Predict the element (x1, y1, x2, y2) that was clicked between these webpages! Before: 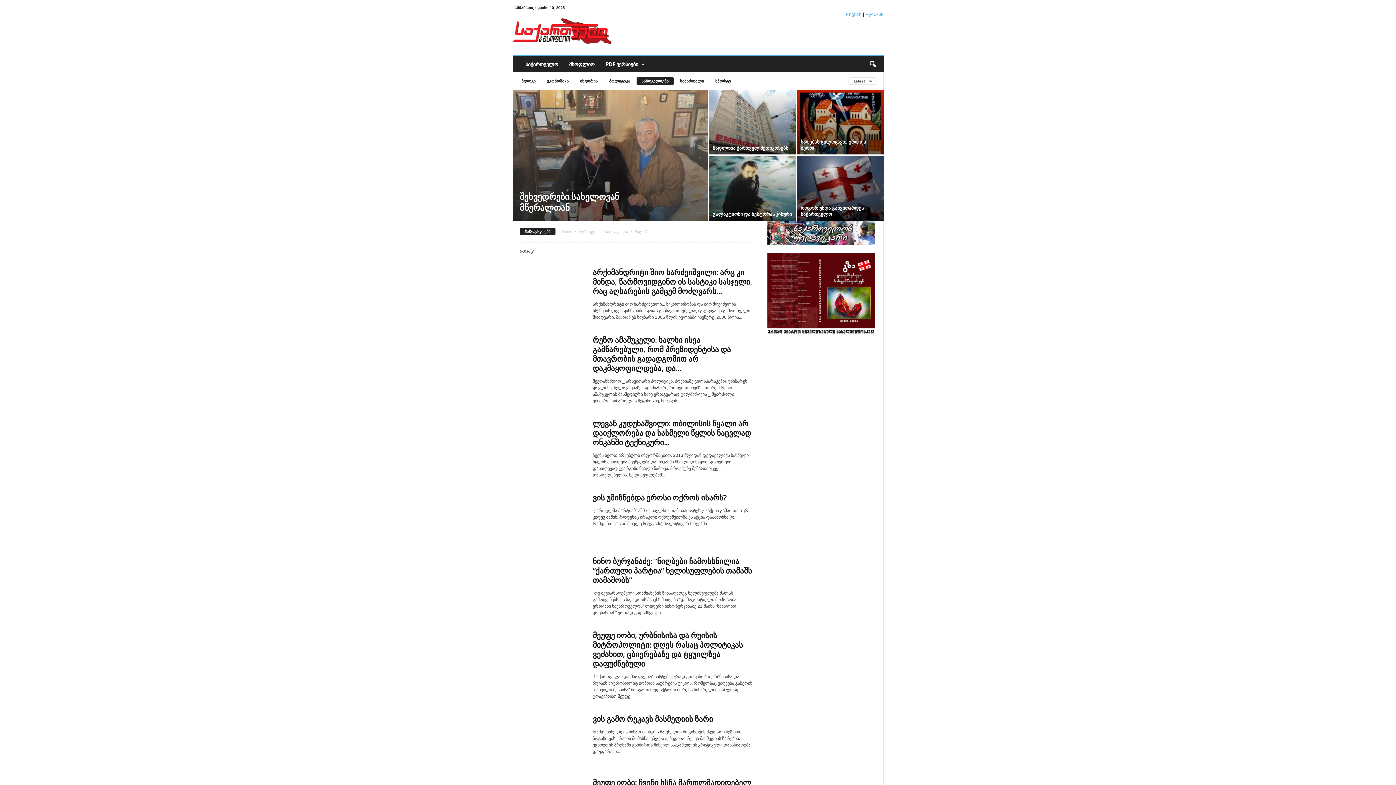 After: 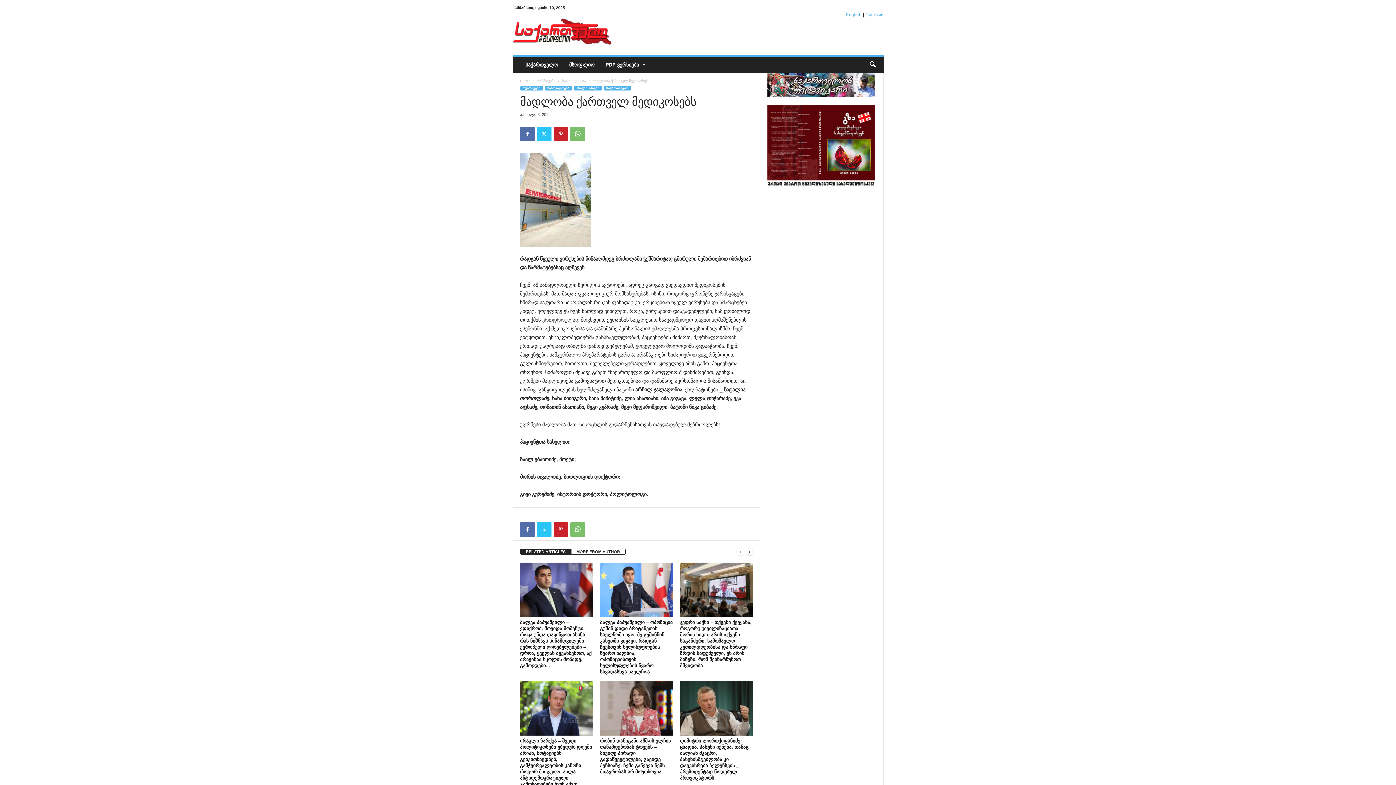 Action: bbox: (712, 144, 788, 151) label: მადლობა ქართველ მედიკოსებს